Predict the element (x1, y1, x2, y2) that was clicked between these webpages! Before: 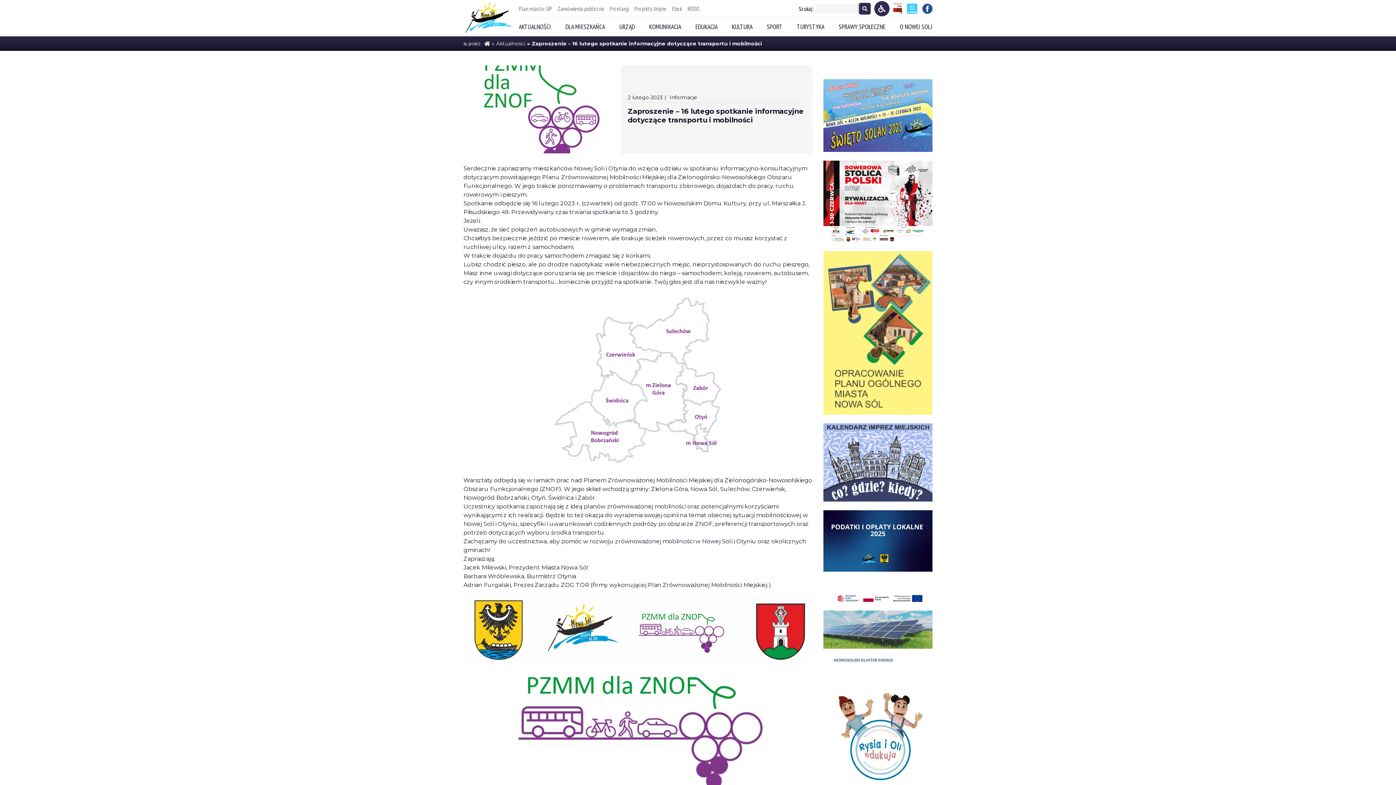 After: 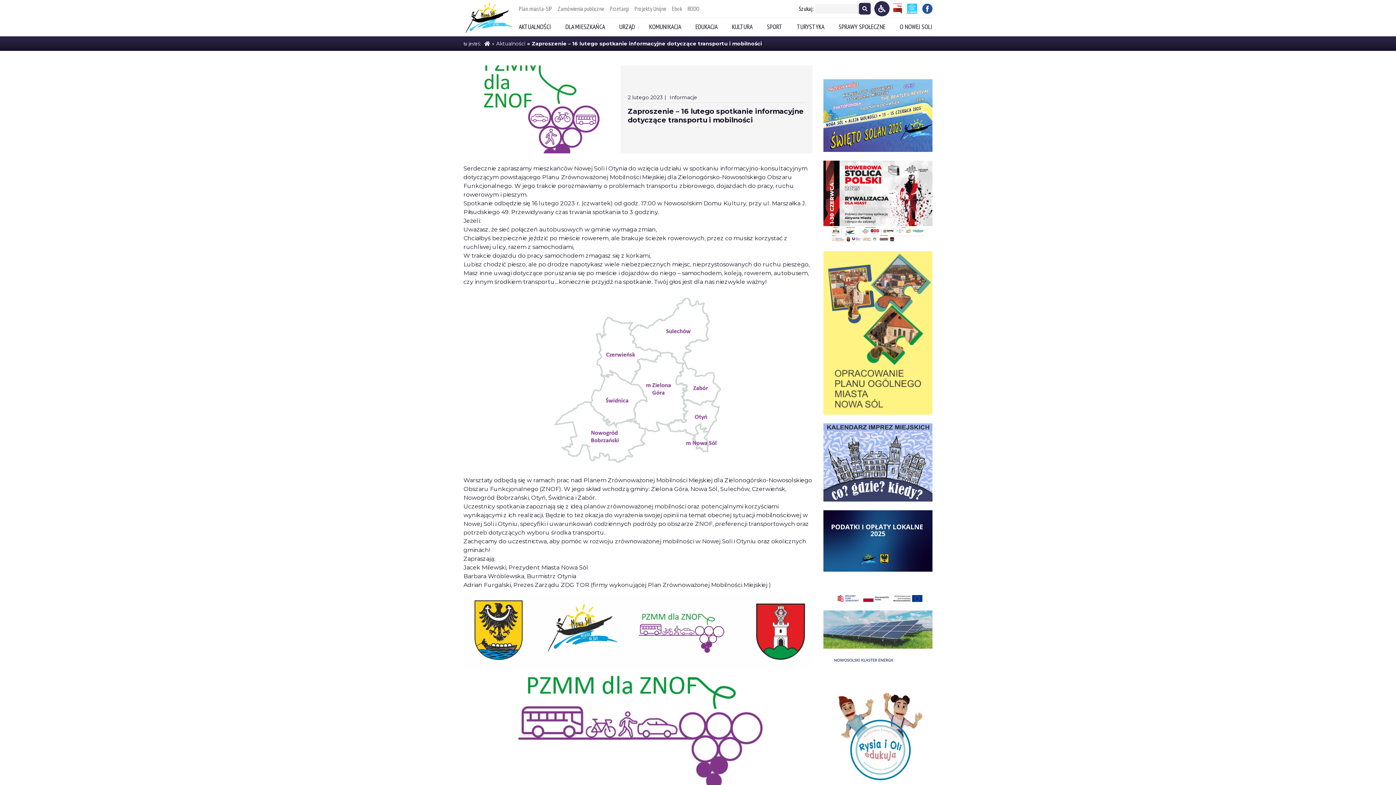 Action: label: Strona E-Urzędu Nowej Soli bbox: (903, 8, 917, 14)